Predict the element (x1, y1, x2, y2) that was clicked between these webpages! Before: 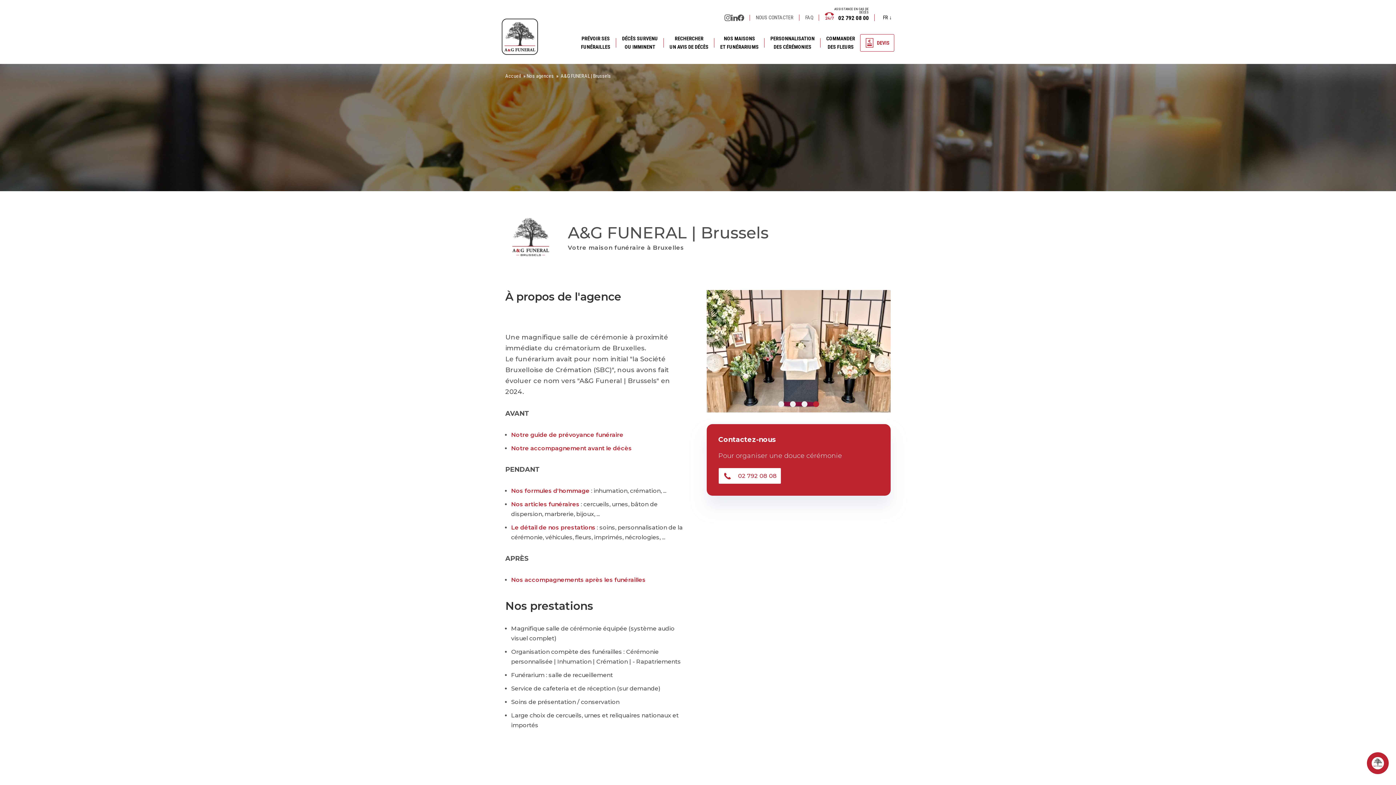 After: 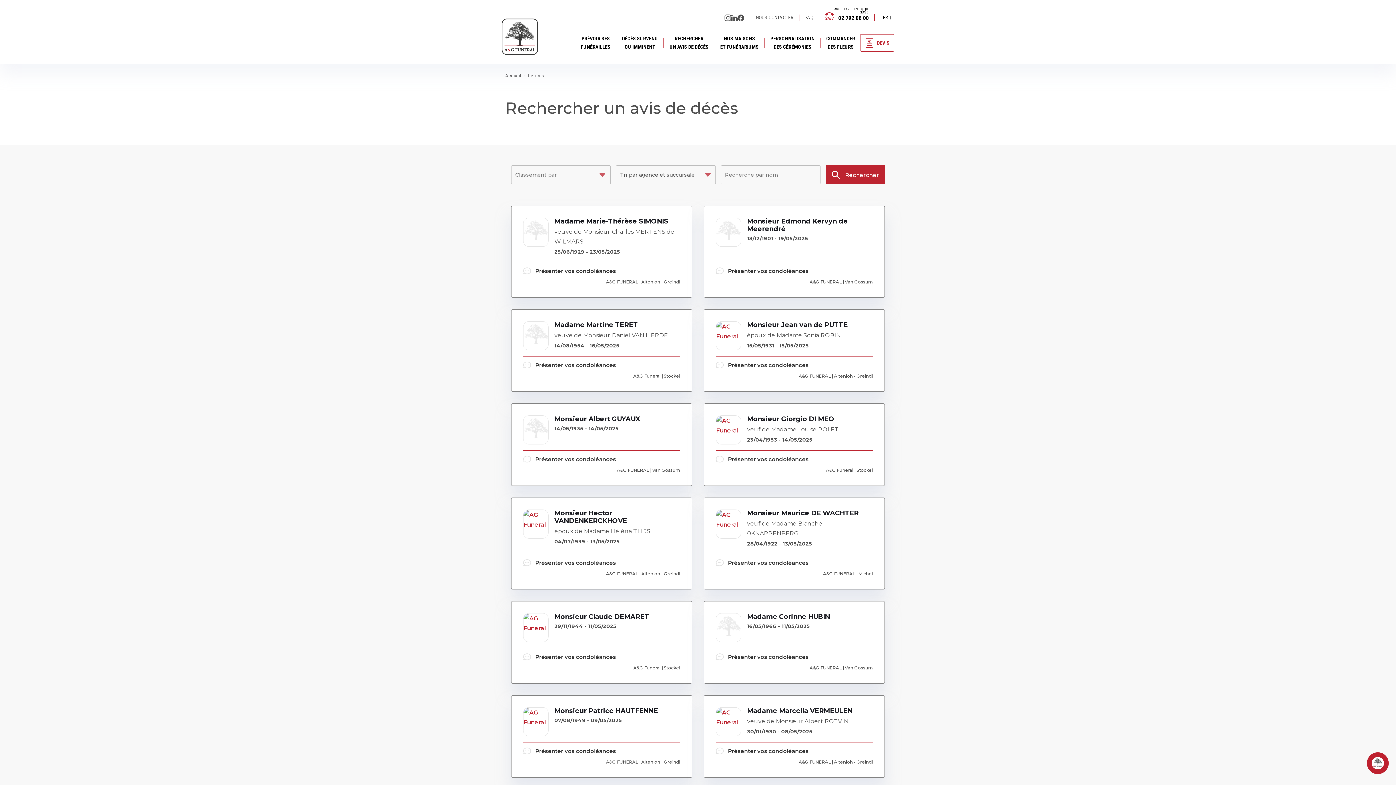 Action: bbox: (669, 30, 708, 54) label: RECHERCHER
UN AVIS DE DÉCÈS